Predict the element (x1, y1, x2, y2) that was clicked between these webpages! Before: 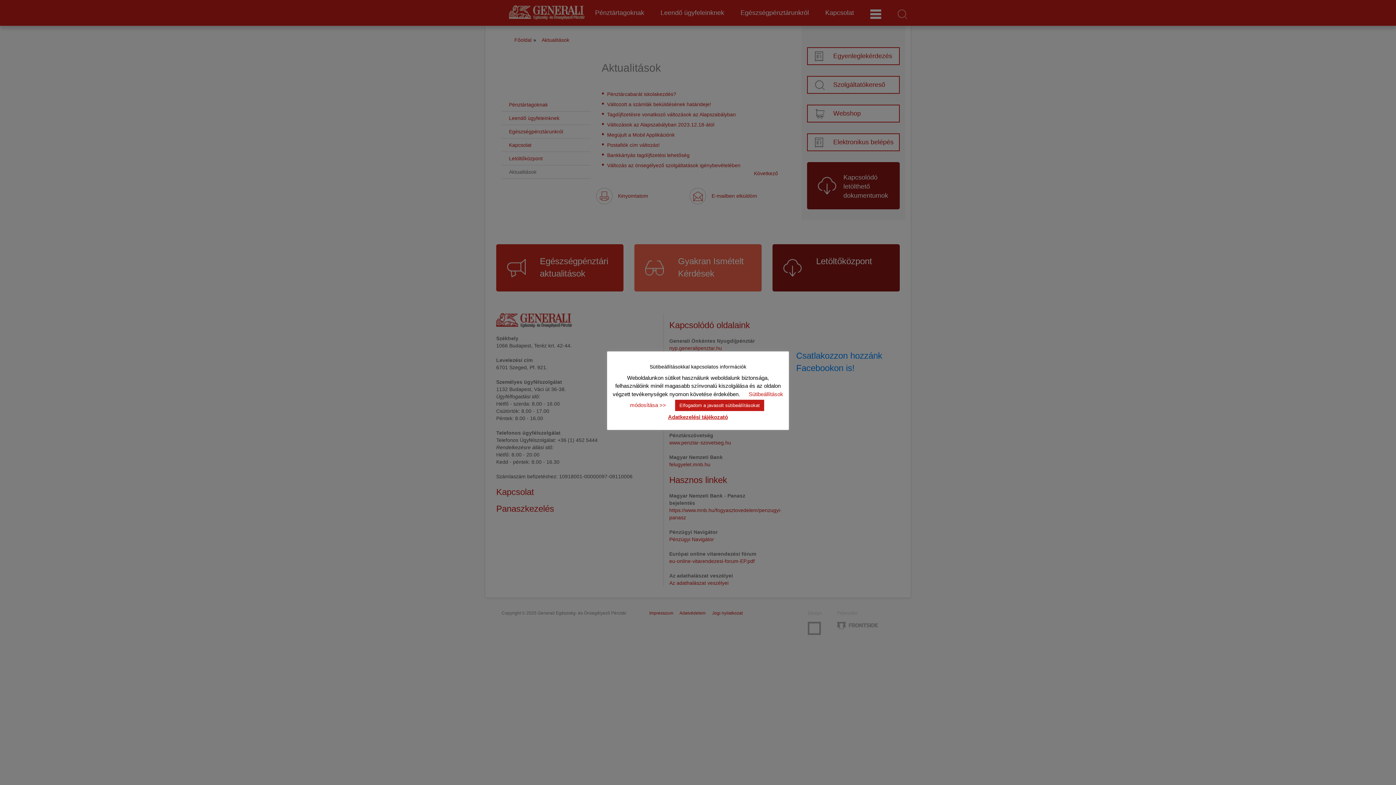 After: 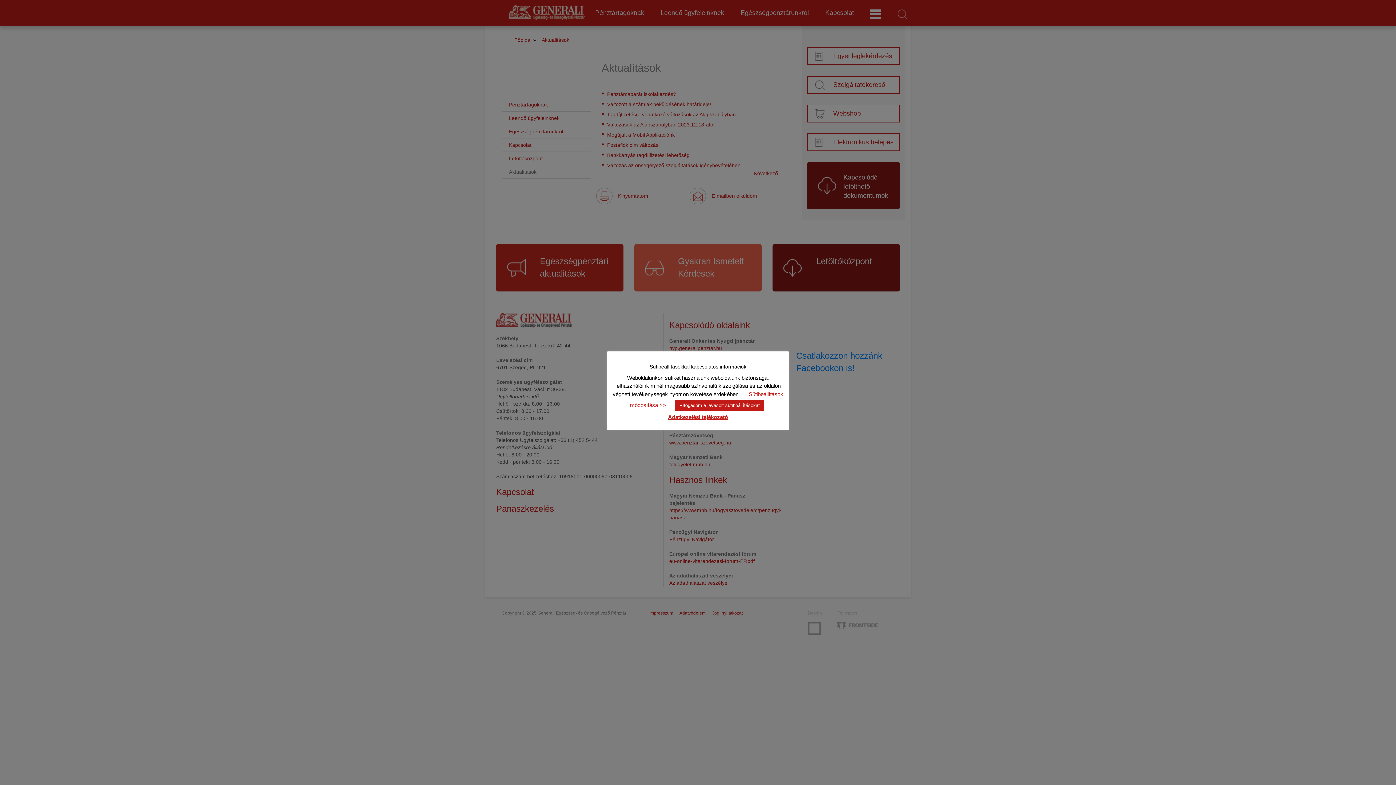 Action: bbox: (668, 414, 728, 420) label: Adatkezelési tájékozató